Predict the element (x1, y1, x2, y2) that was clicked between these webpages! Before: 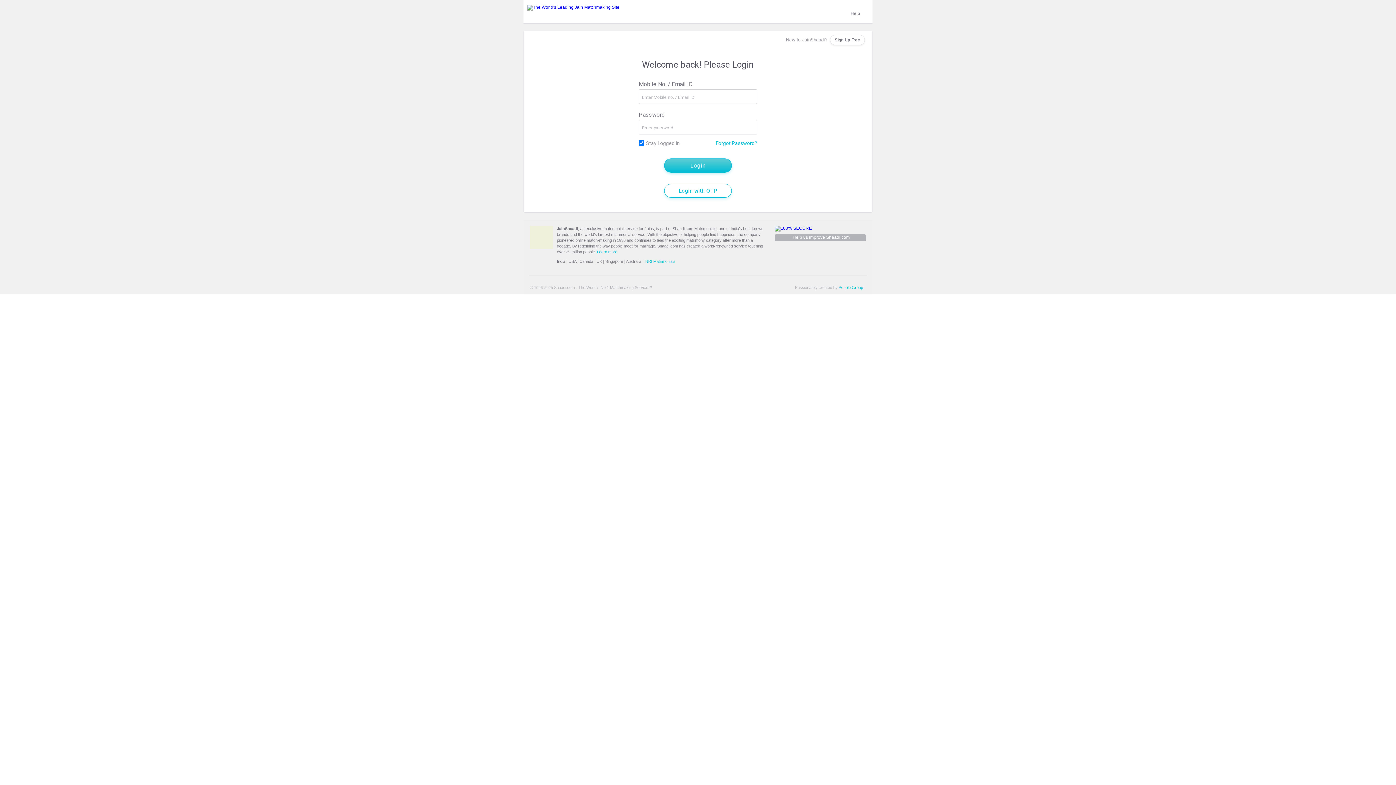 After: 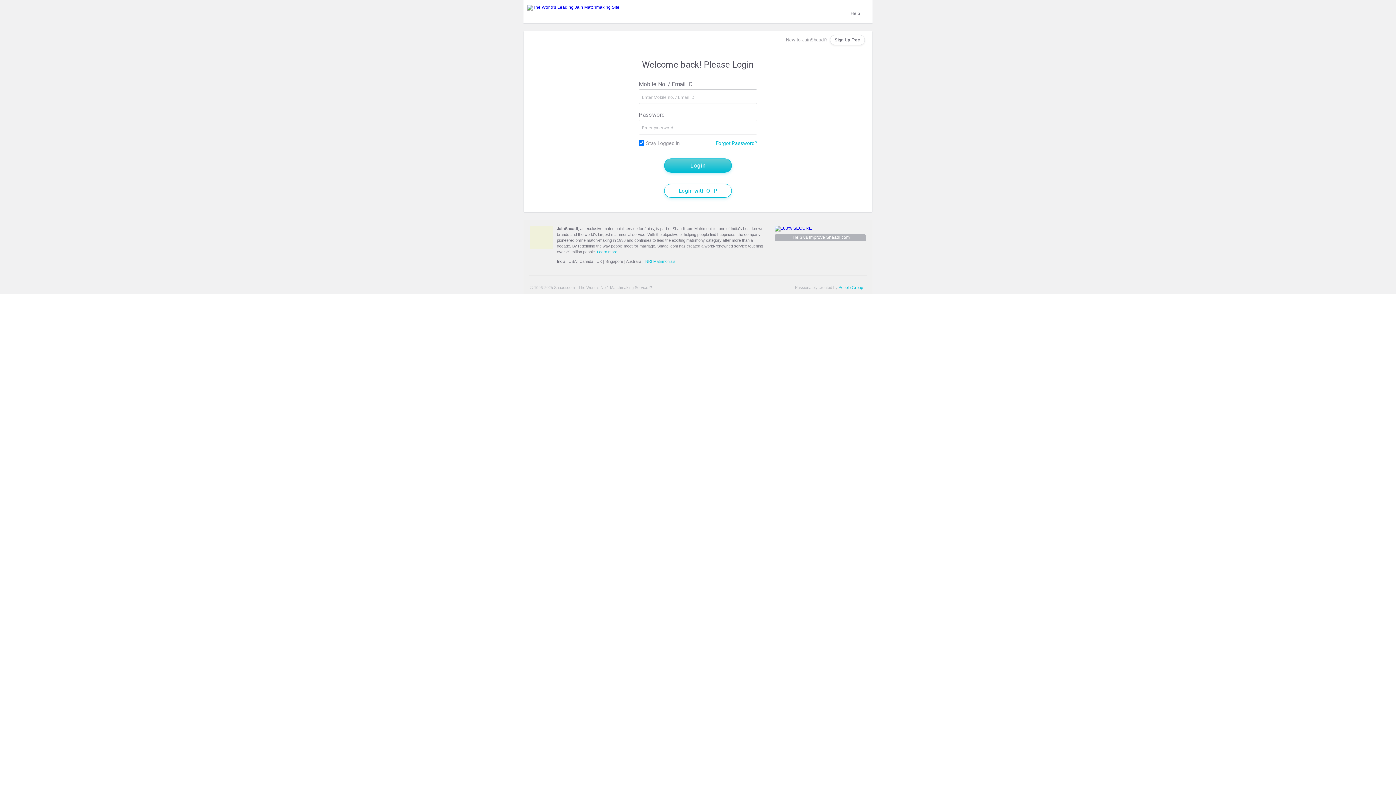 Action: label: UK bbox: (596, 259, 602, 263)